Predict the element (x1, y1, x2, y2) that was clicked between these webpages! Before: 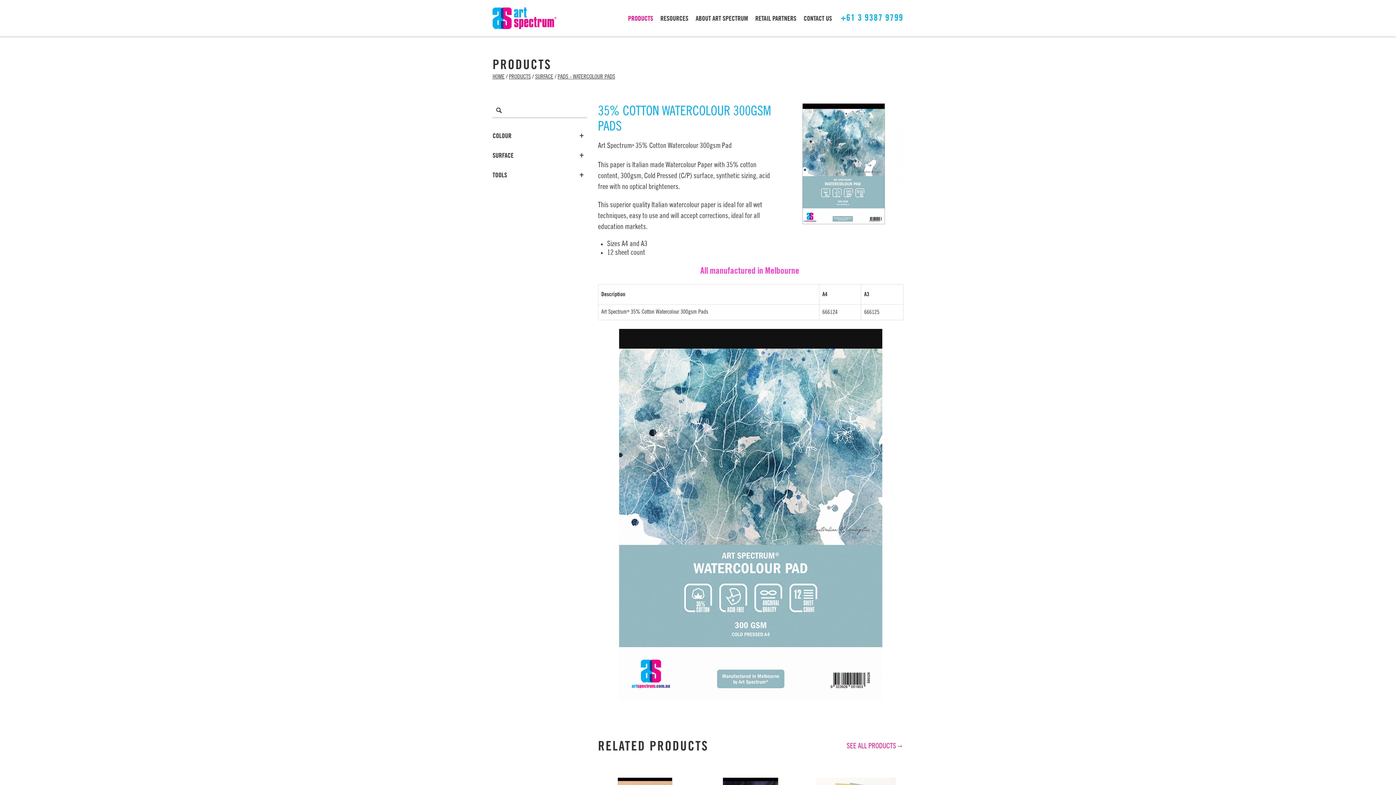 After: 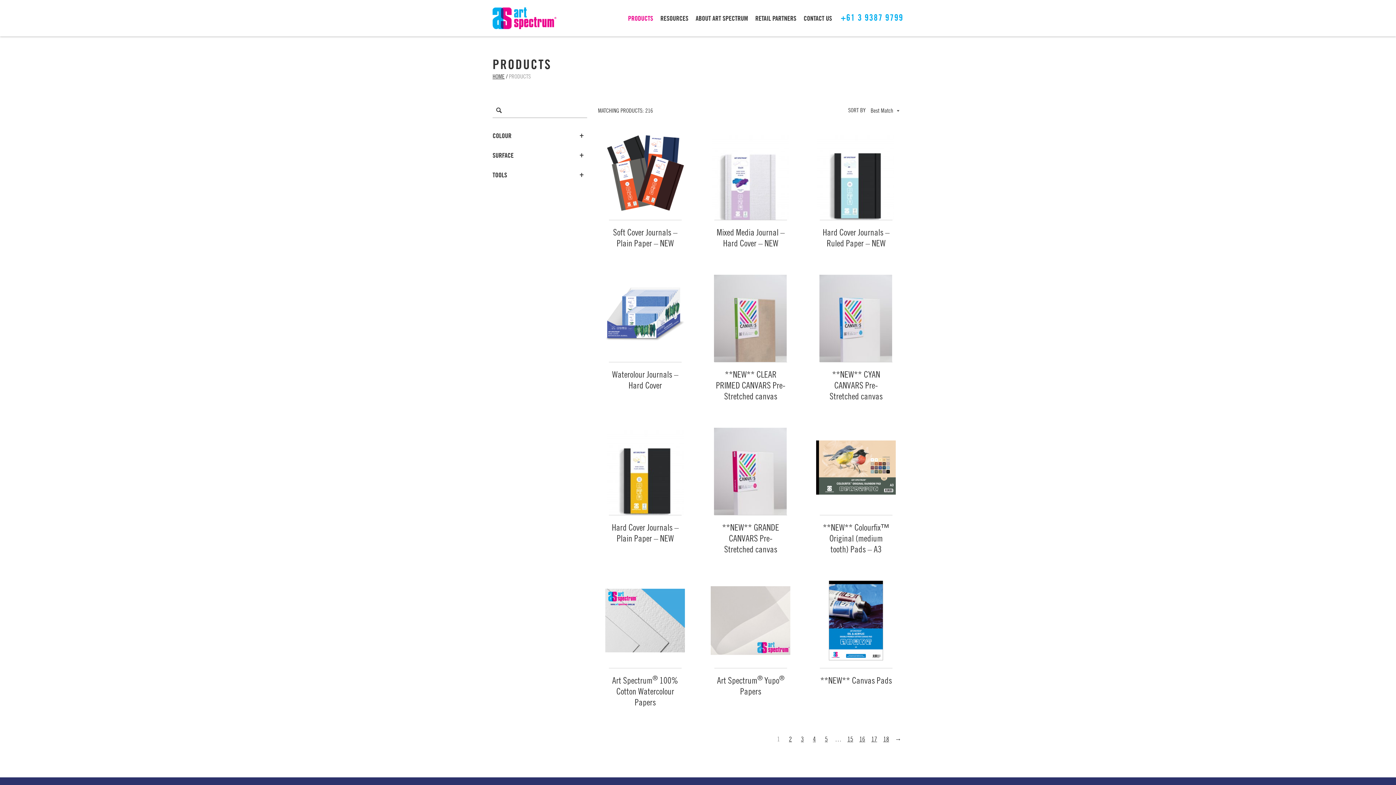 Action: bbox: (846, 742, 903, 750) label: SEE ALL PRODUCTS→